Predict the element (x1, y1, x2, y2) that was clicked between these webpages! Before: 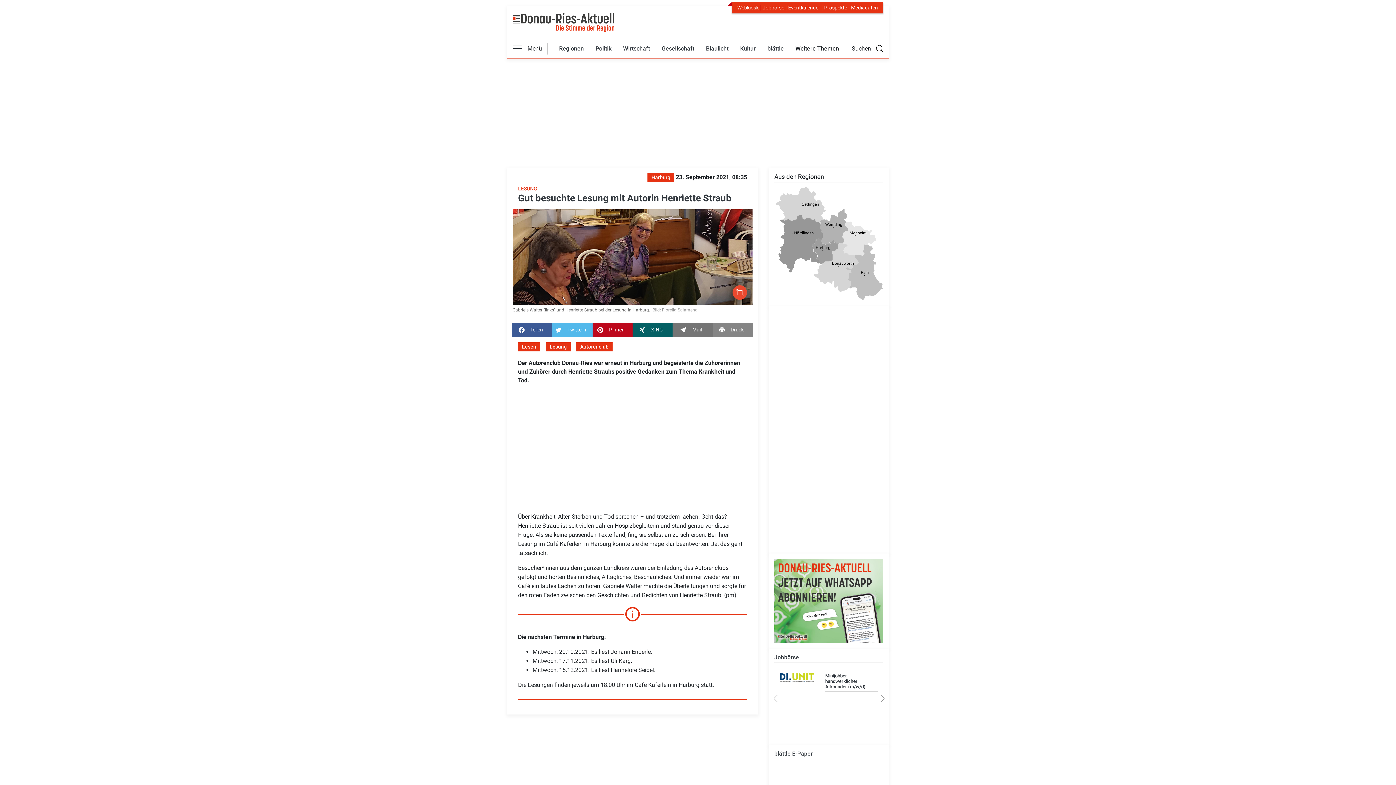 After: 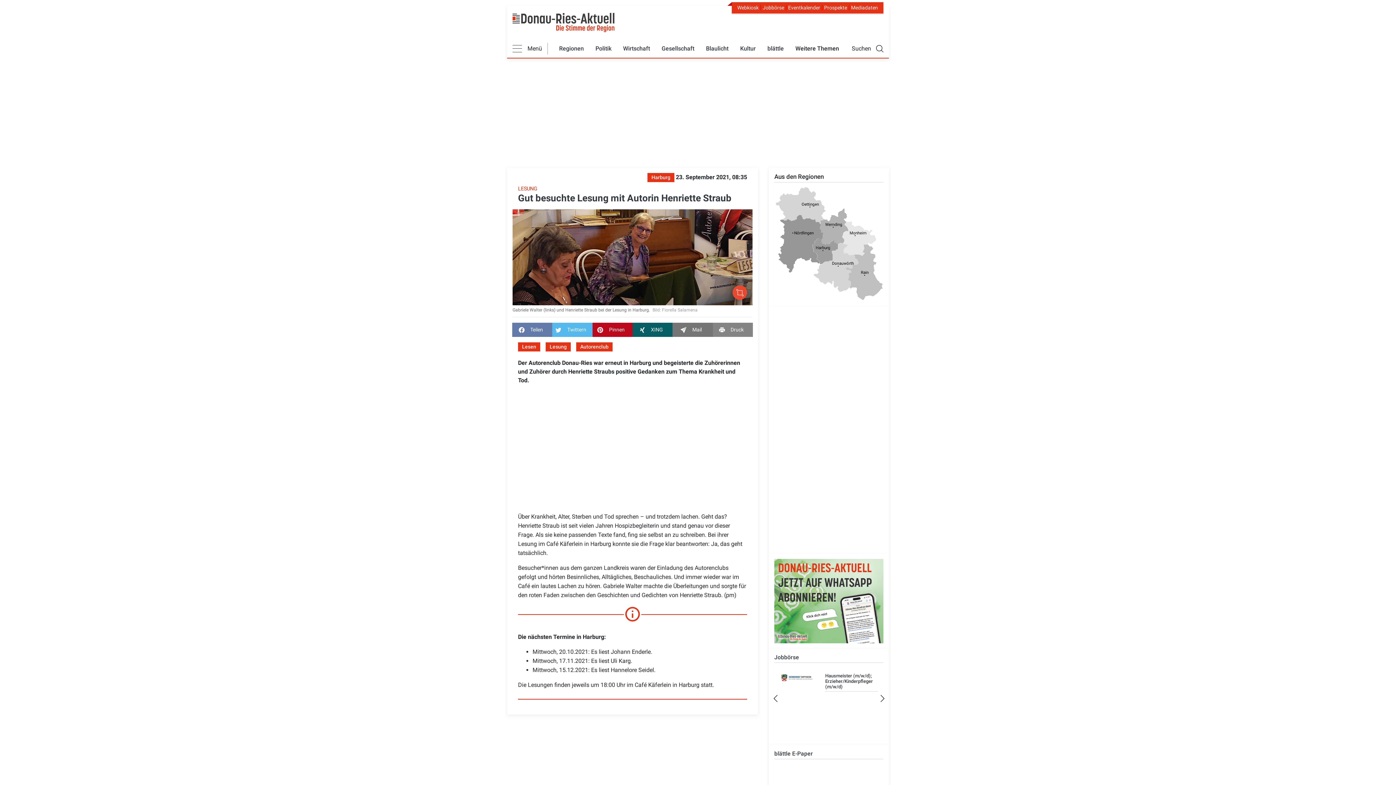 Action: bbox: (512, 322, 552, 337) label: Teilen